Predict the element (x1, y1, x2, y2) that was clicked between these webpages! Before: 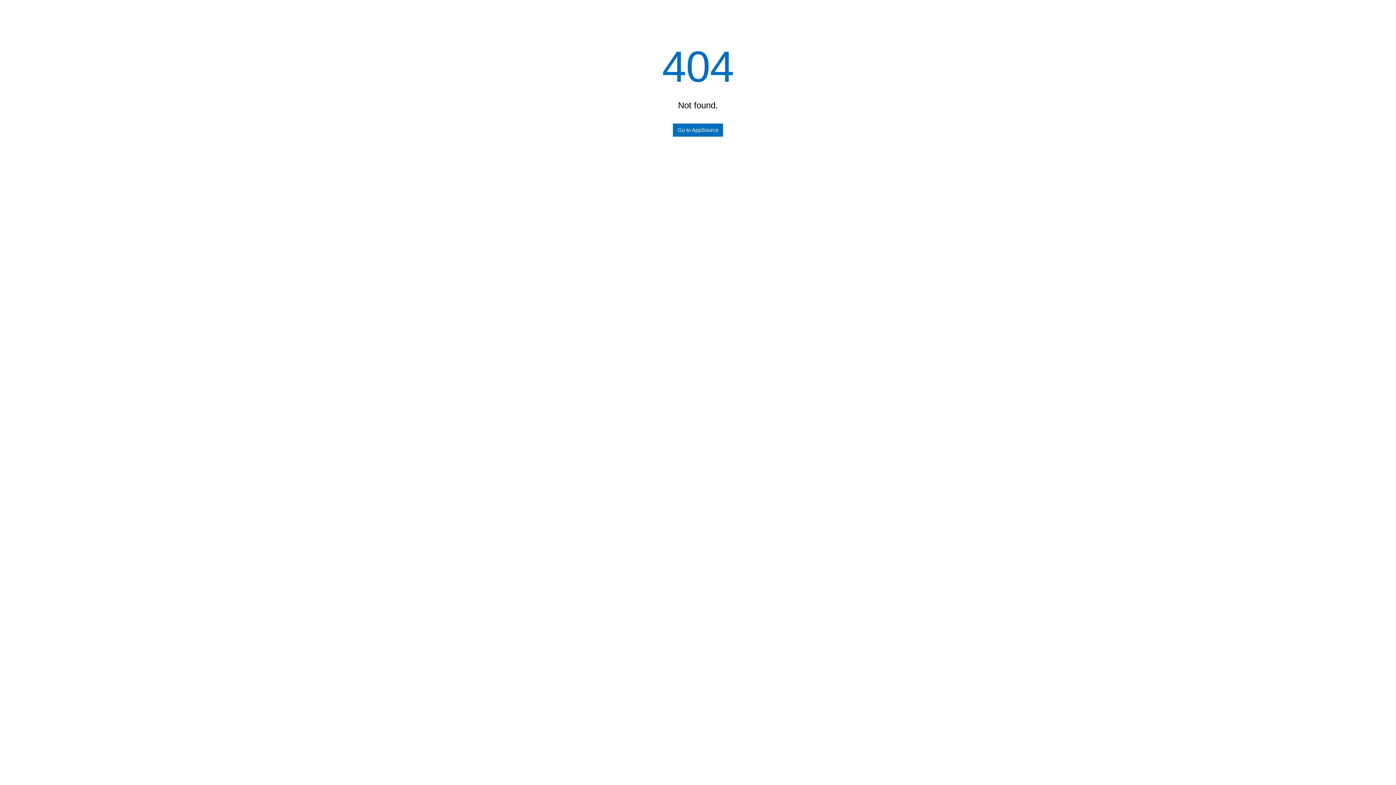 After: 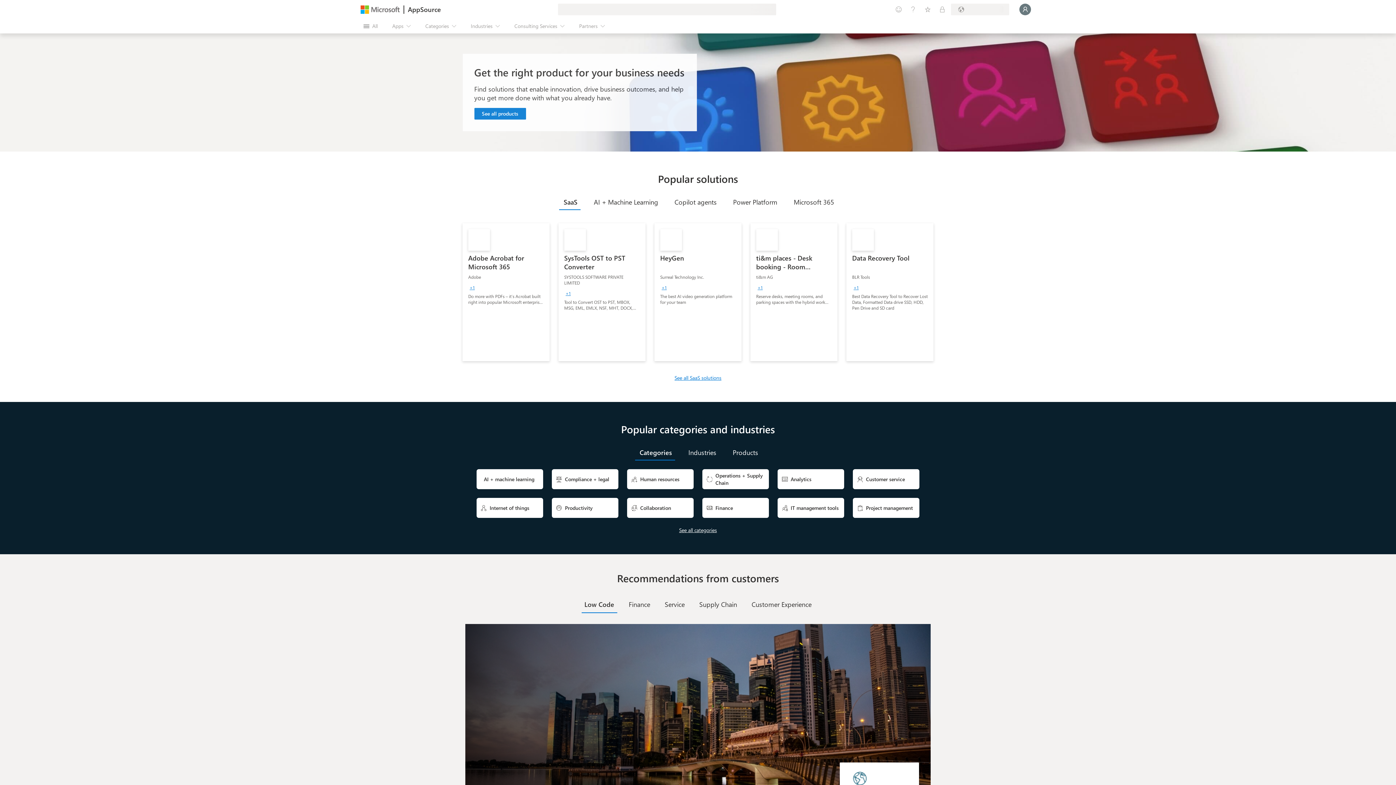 Action: label: Go to AppSource bbox: (673, 123, 723, 136)